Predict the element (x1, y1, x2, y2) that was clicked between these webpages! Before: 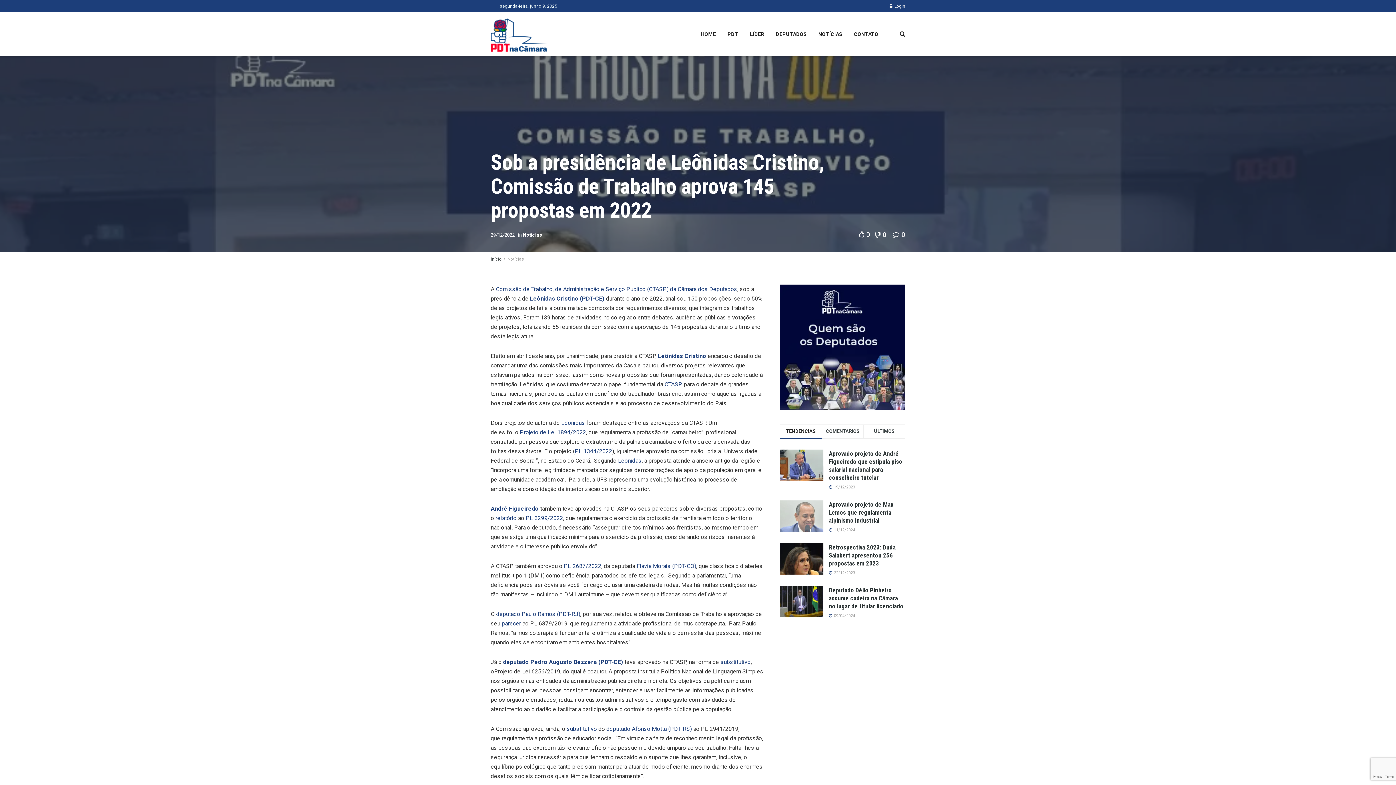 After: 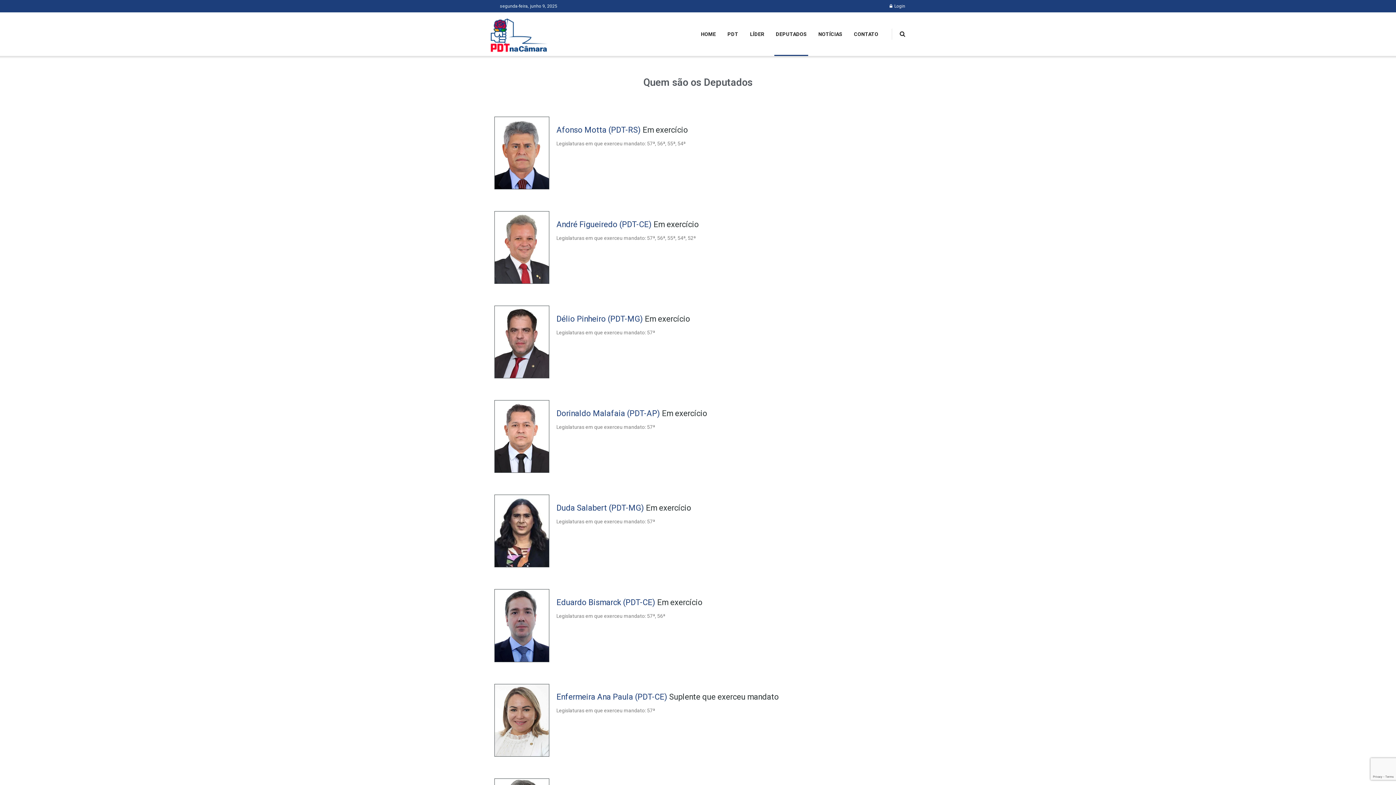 Action: bbox: (770, 12, 812, 56) label: DEPUTADOS